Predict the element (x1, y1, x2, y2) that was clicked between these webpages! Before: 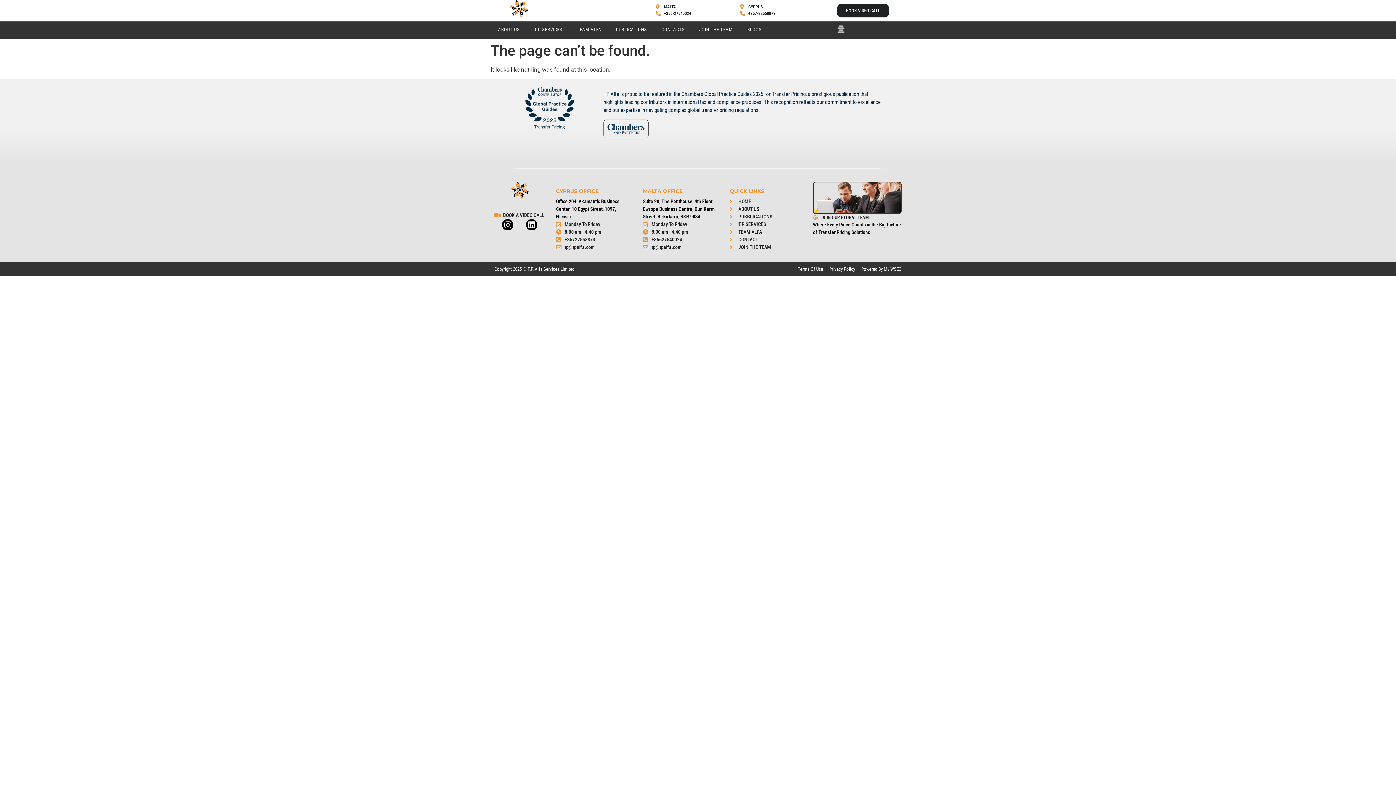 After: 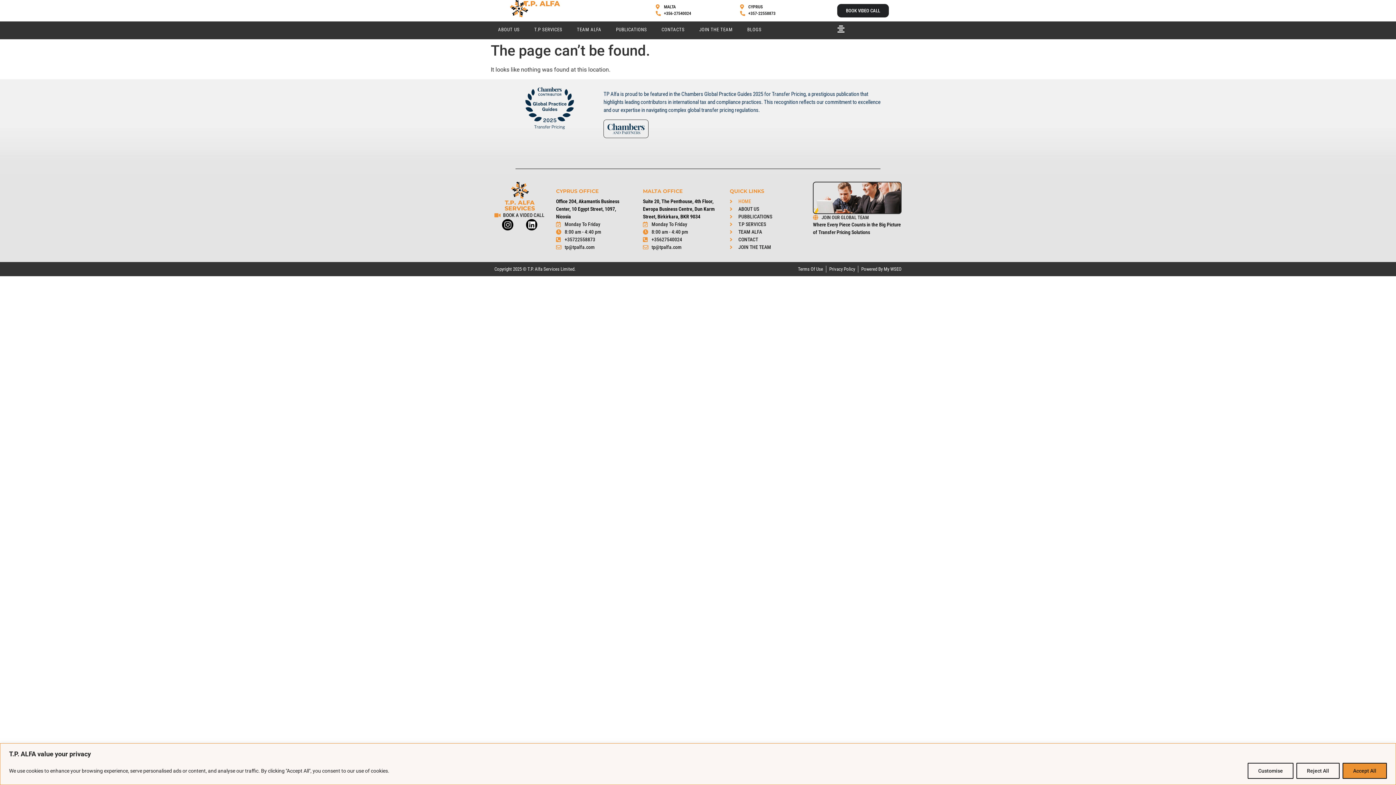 Action: bbox: (729, 197, 802, 205) label: HOME